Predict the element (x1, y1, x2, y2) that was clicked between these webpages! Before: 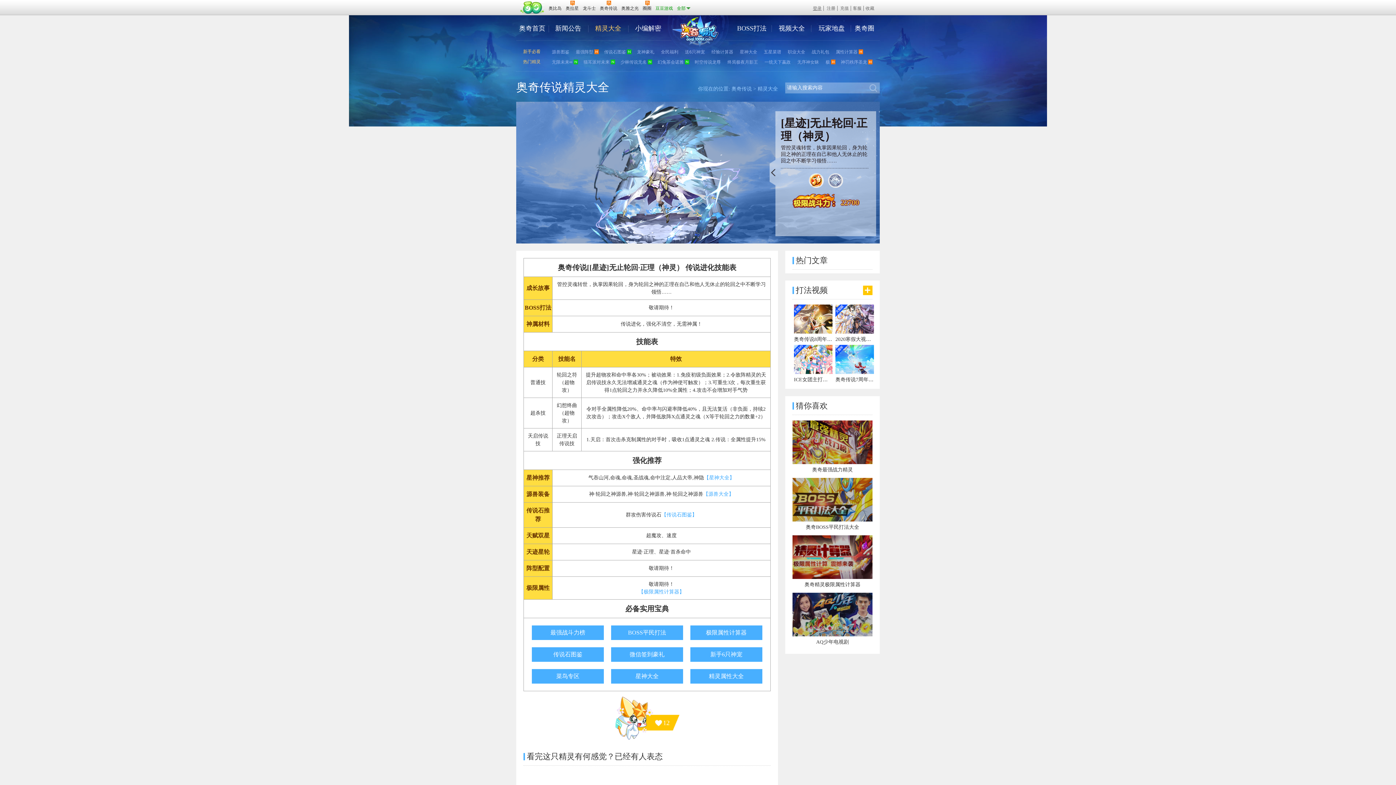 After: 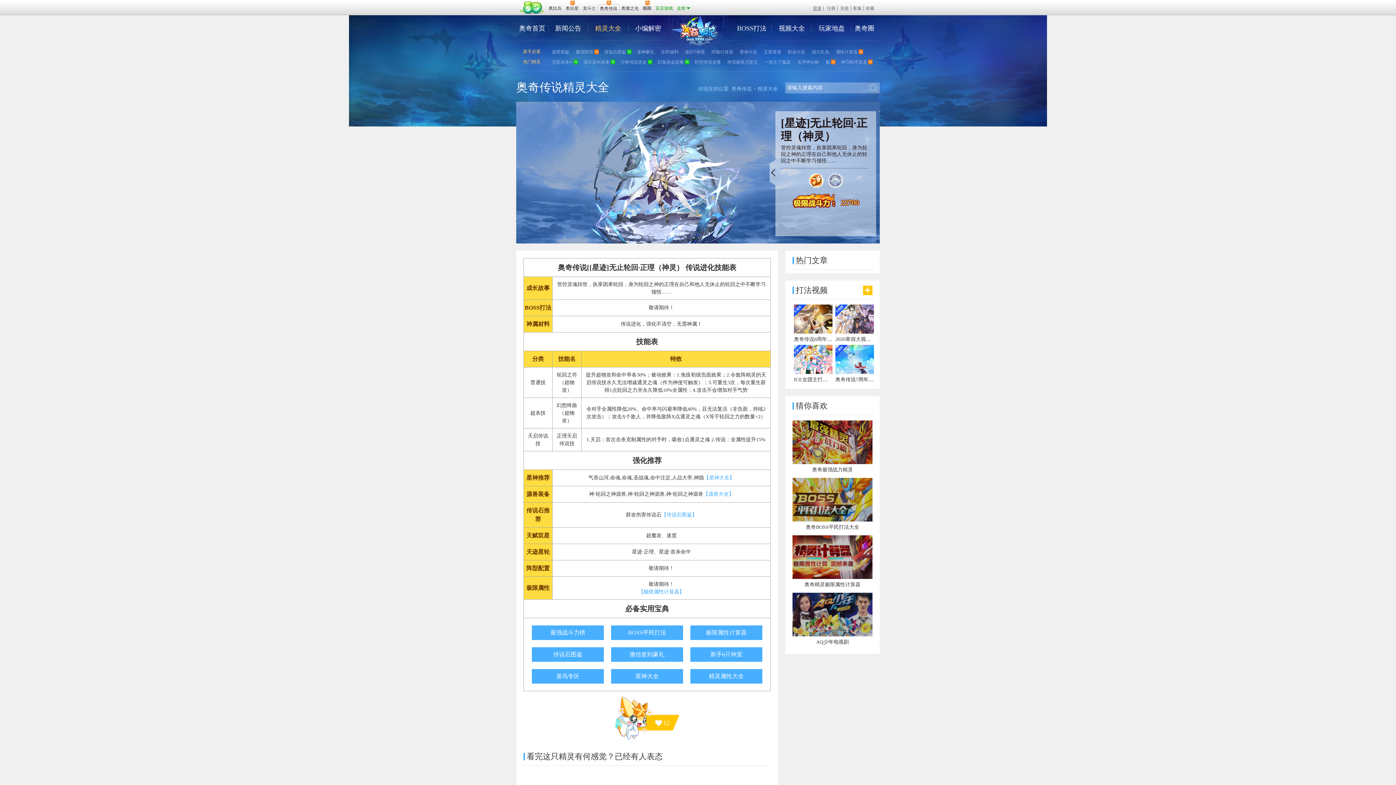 Action: bbox: (598, 0, 617, 13) label: 奥奇传说